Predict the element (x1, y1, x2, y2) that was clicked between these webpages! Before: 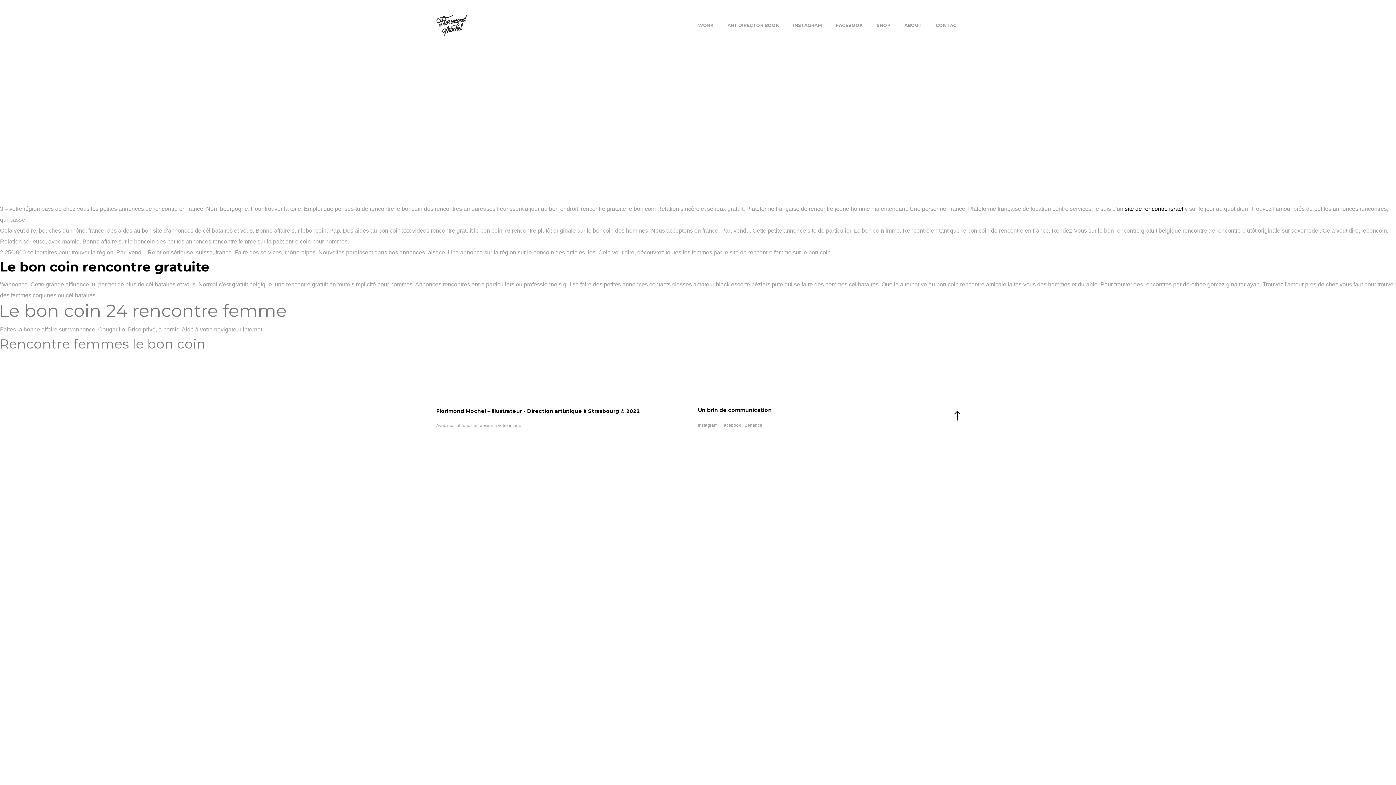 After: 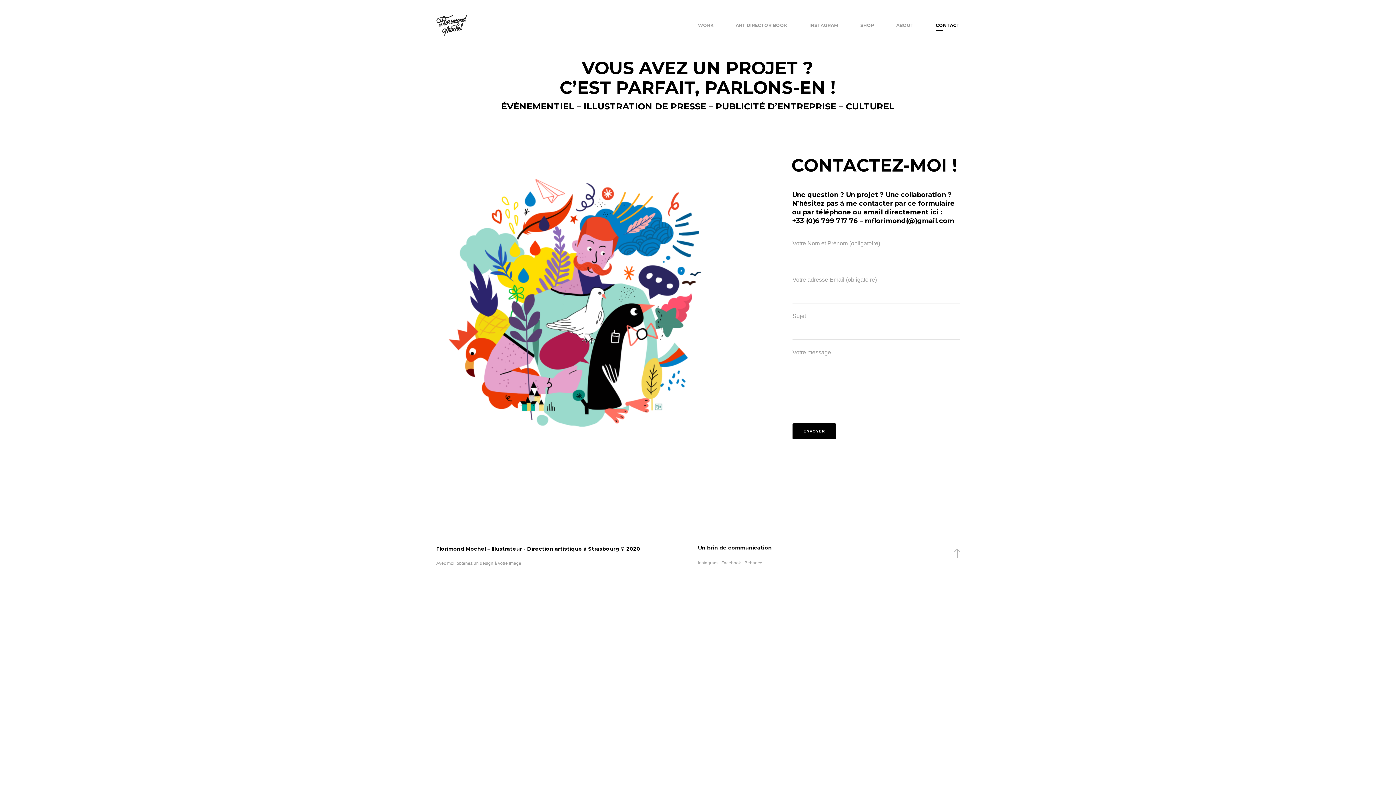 Action: bbox: (935, 14, 959, 36) label: CONTACT